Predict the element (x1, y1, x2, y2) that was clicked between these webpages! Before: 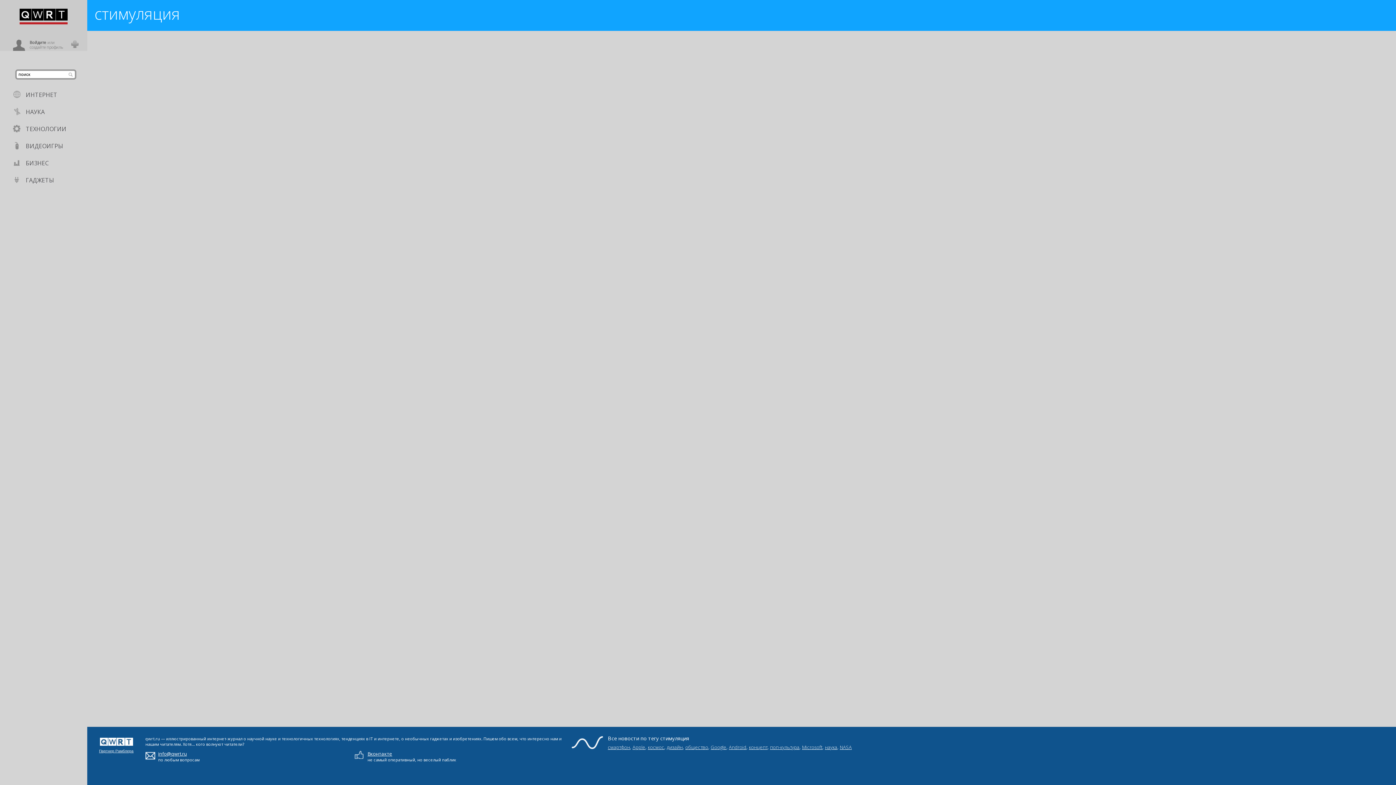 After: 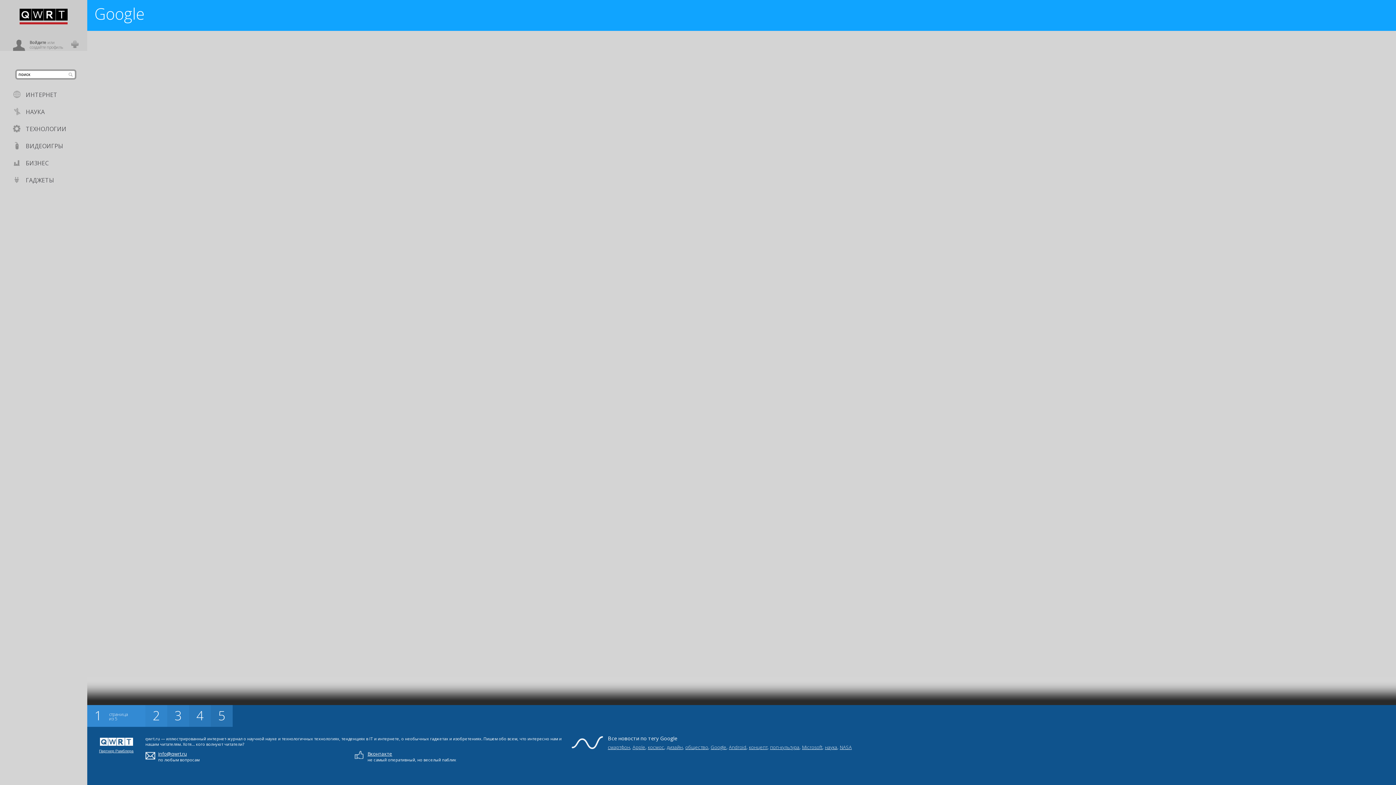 Action: label: Google bbox: (710, 744, 726, 750)